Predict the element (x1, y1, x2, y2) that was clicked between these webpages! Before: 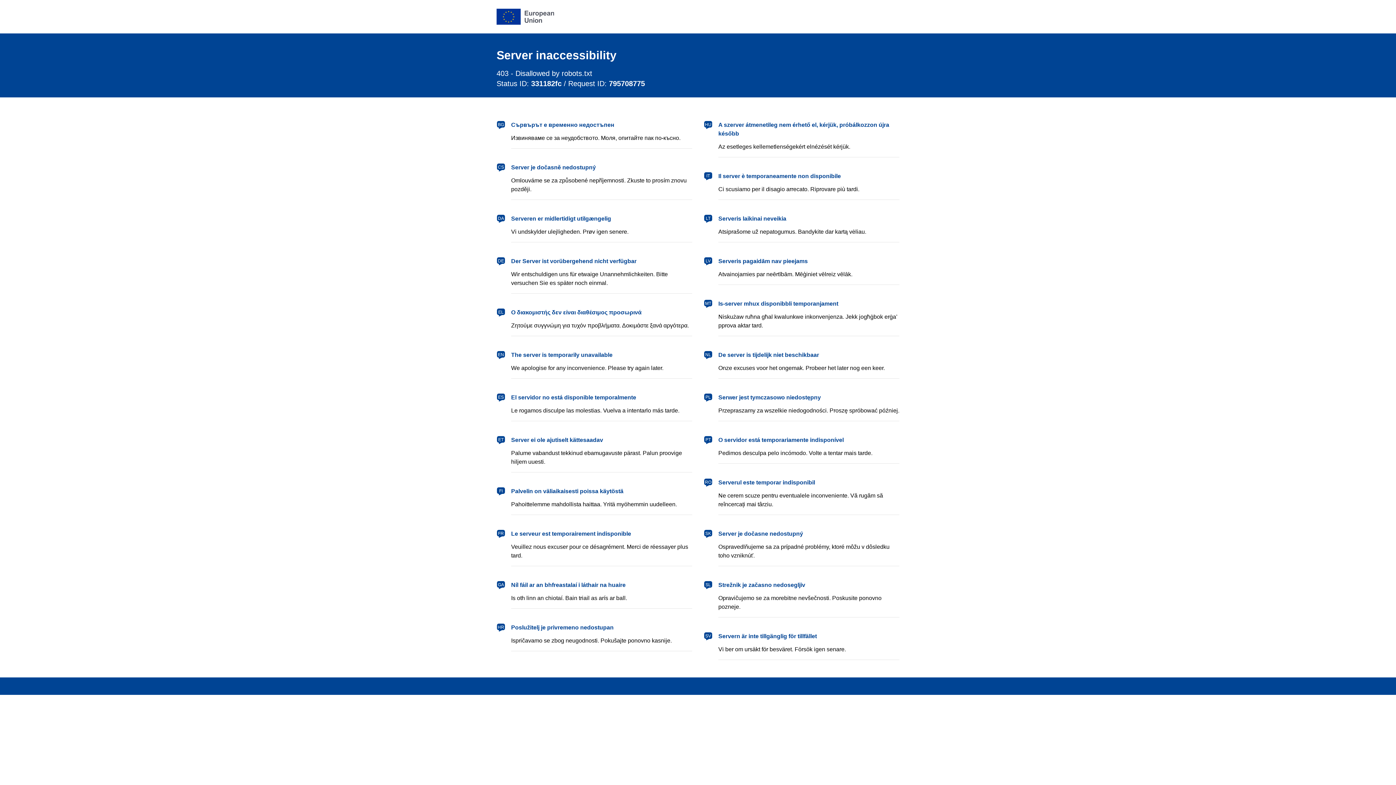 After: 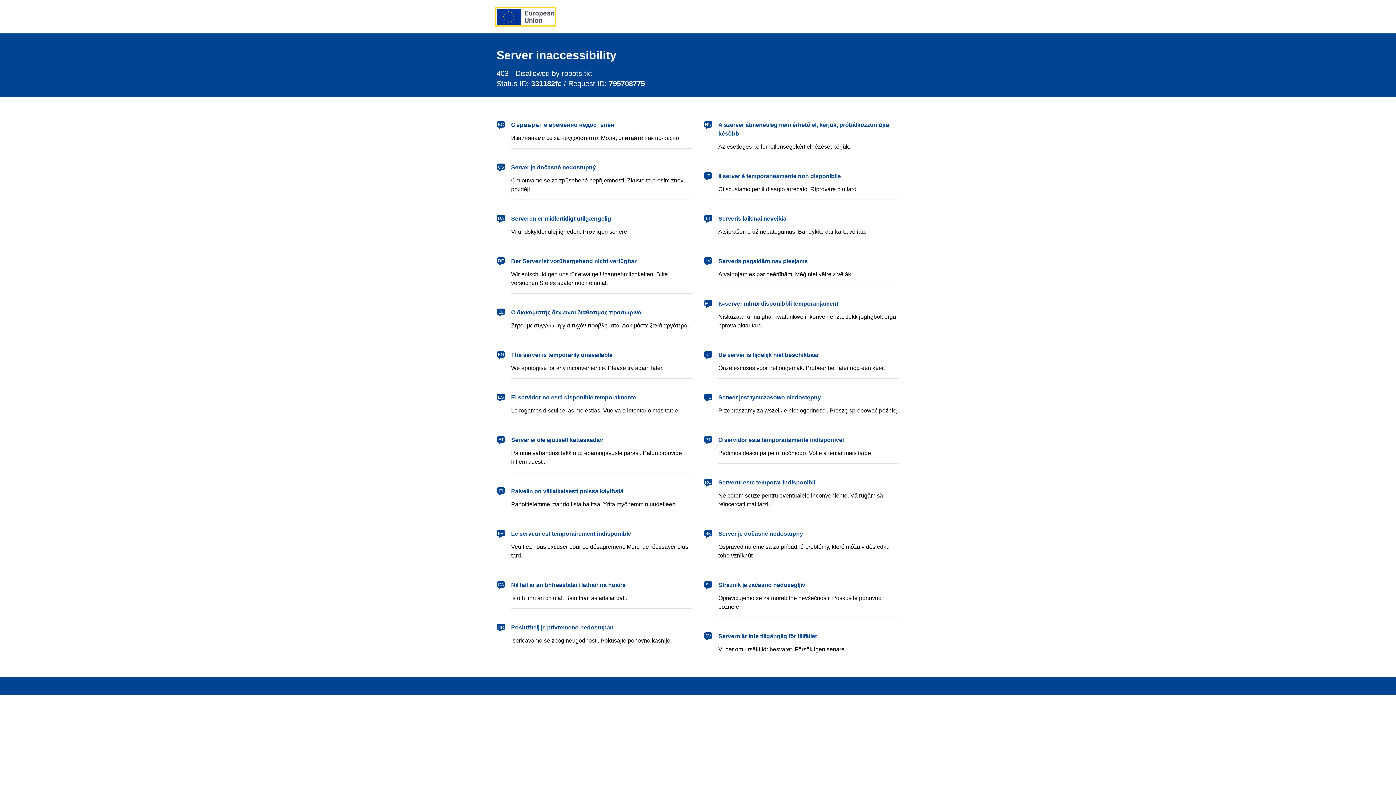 Action: bbox: (496, 8, 554, 24) label: European Union